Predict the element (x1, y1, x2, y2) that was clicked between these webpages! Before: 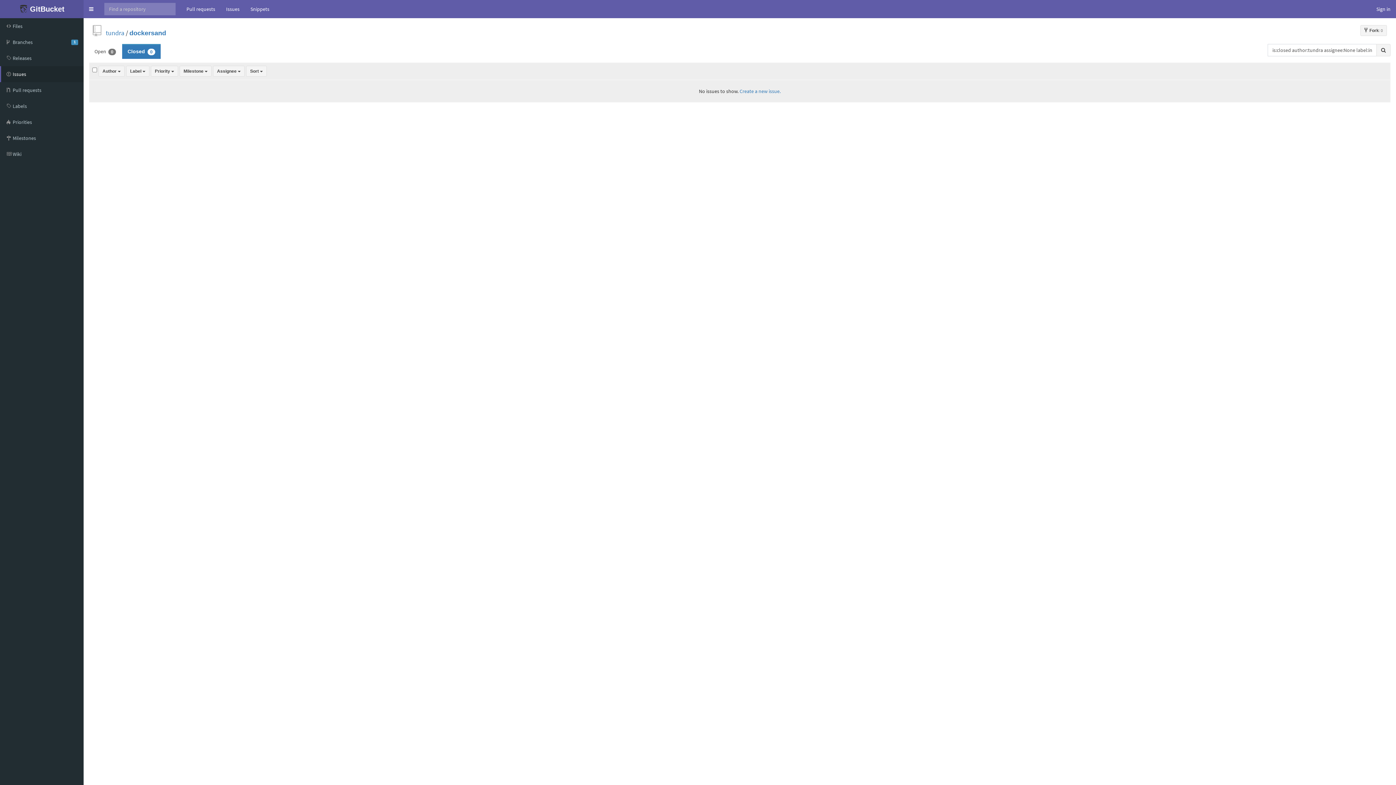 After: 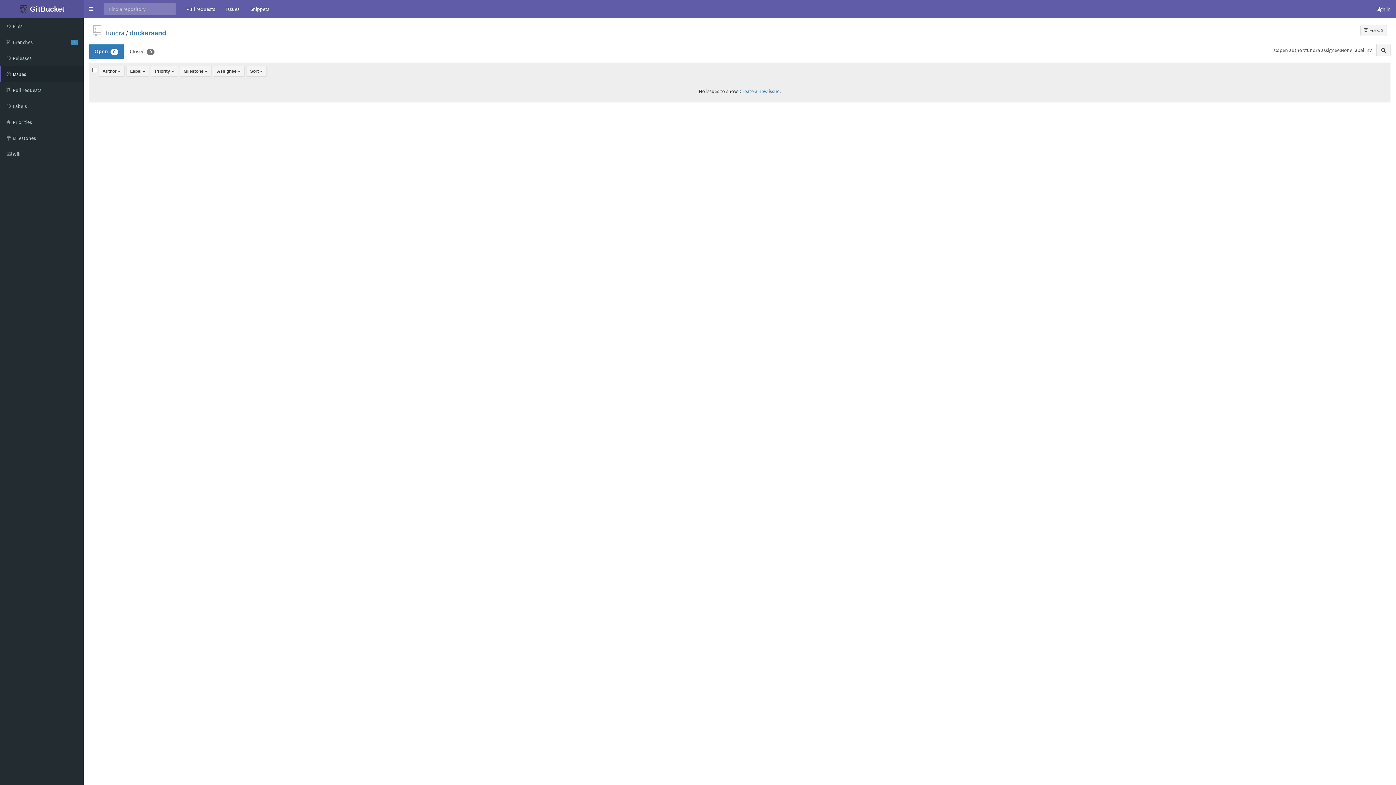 Action: label: Open 0 bbox: (89, 44, 121, 58)